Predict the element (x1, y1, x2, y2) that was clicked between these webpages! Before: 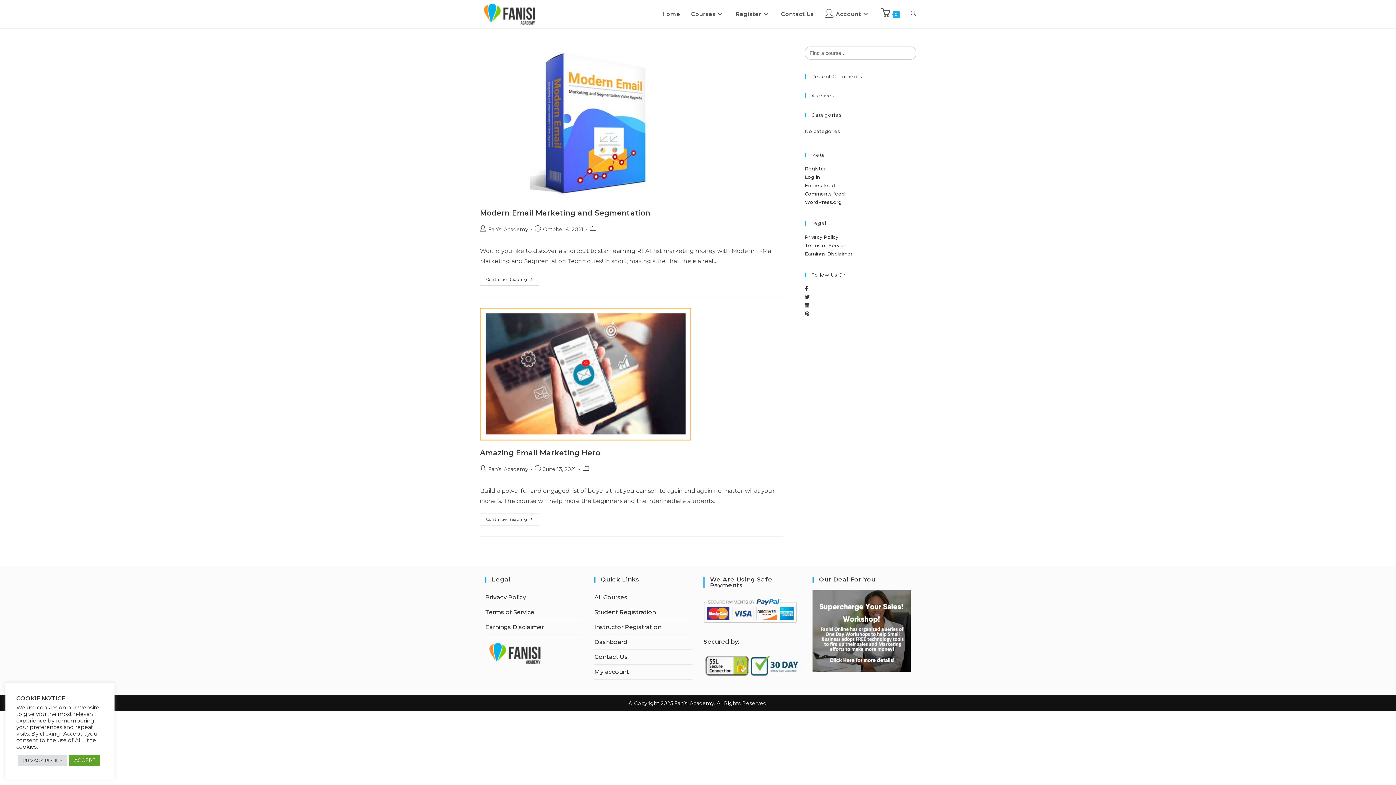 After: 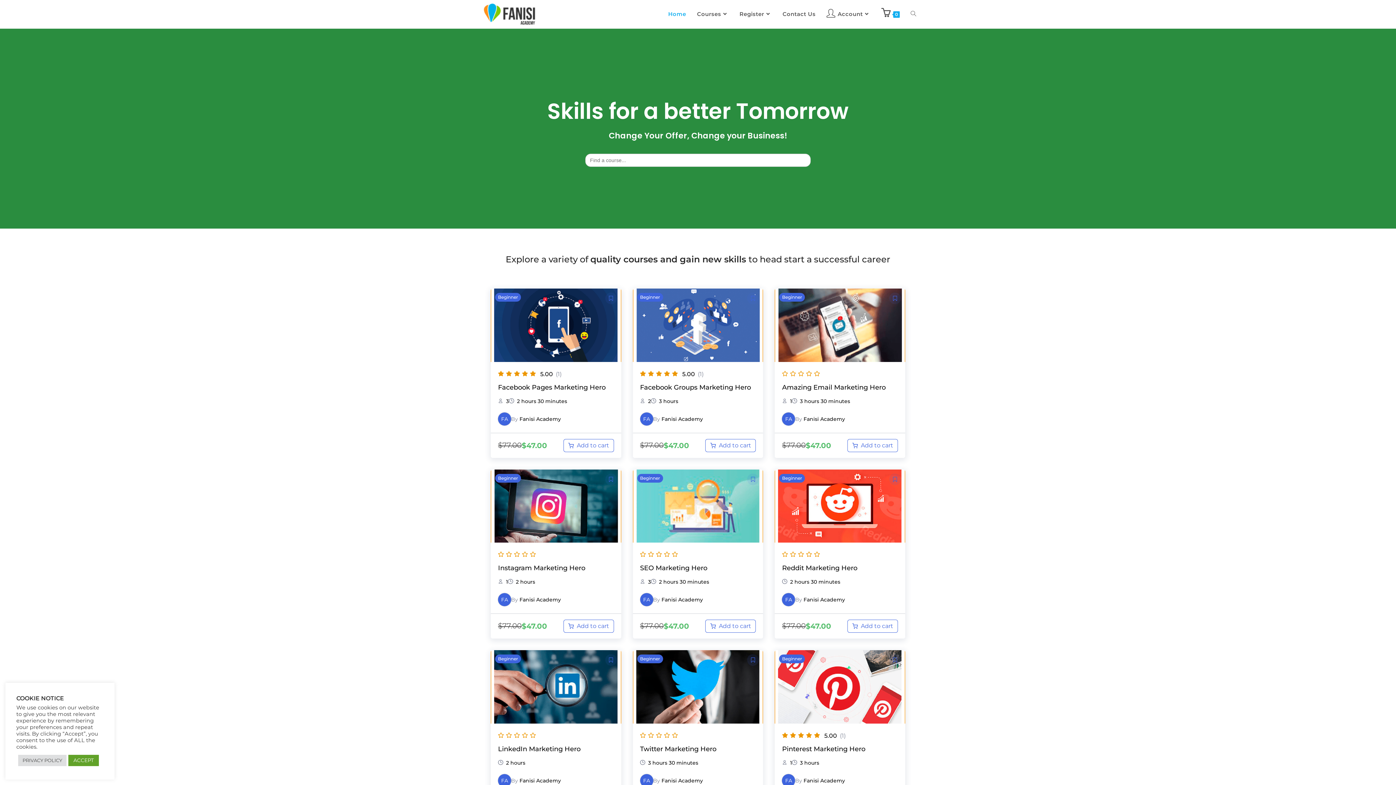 Action: label: Home bbox: (657, 0, 685, 27)